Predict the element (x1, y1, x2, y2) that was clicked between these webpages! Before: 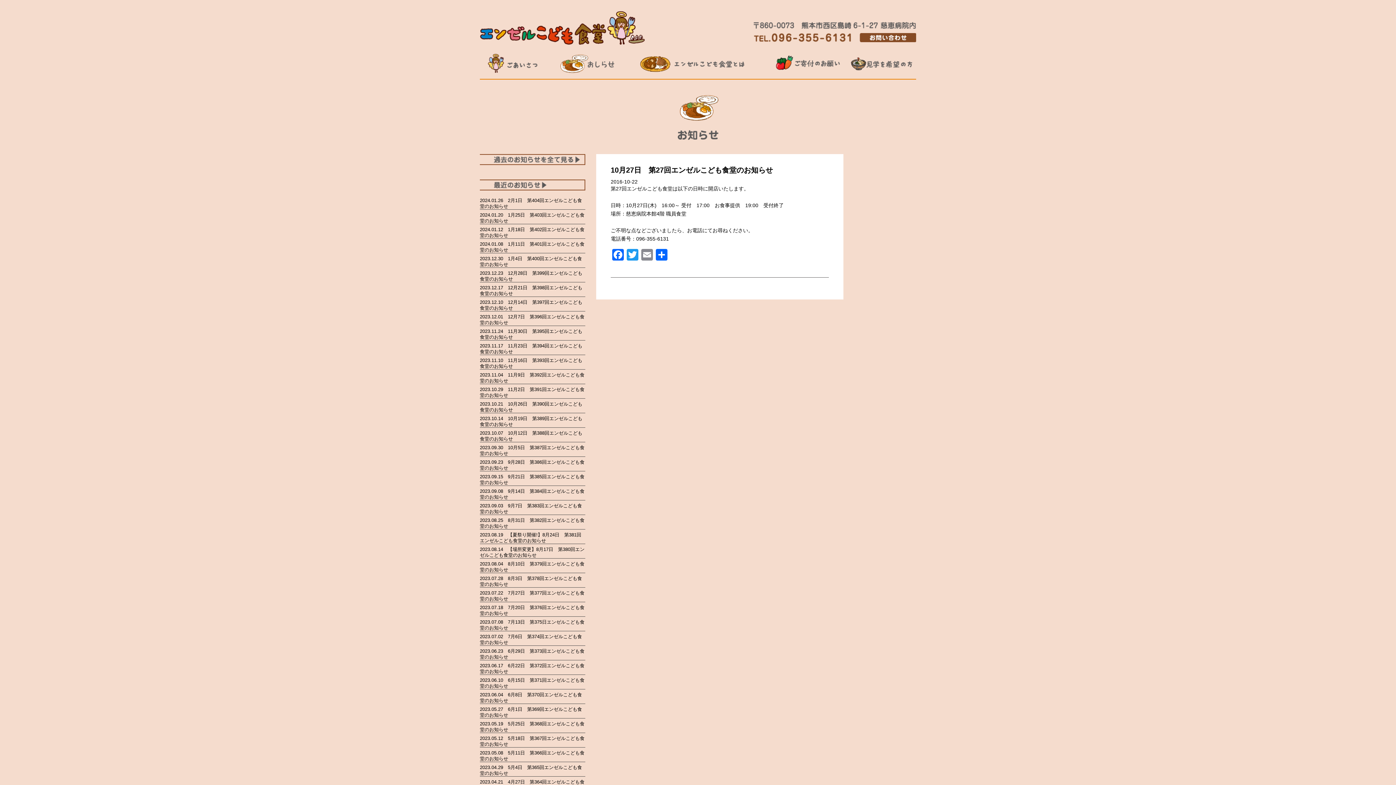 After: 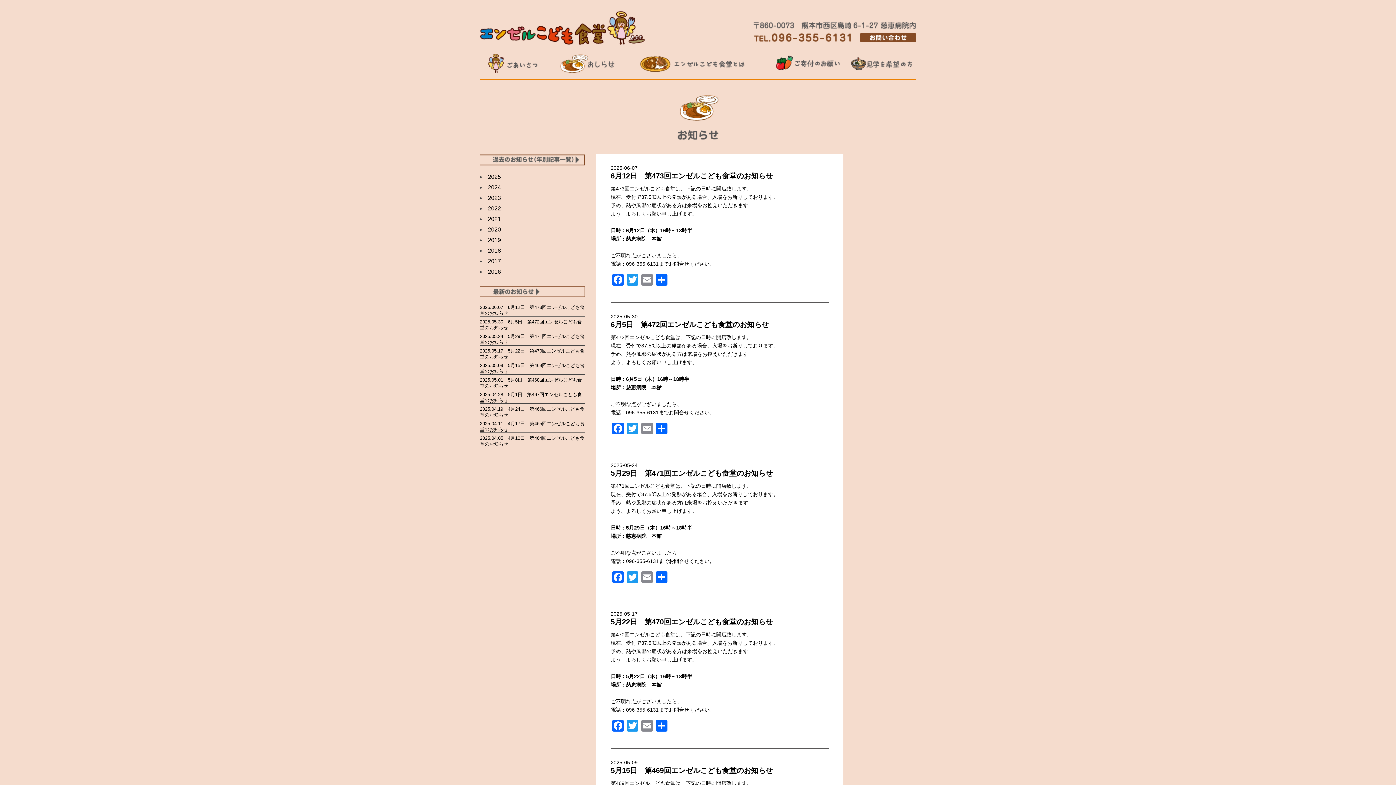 Action: bbox: (553, 69, 624, 75)